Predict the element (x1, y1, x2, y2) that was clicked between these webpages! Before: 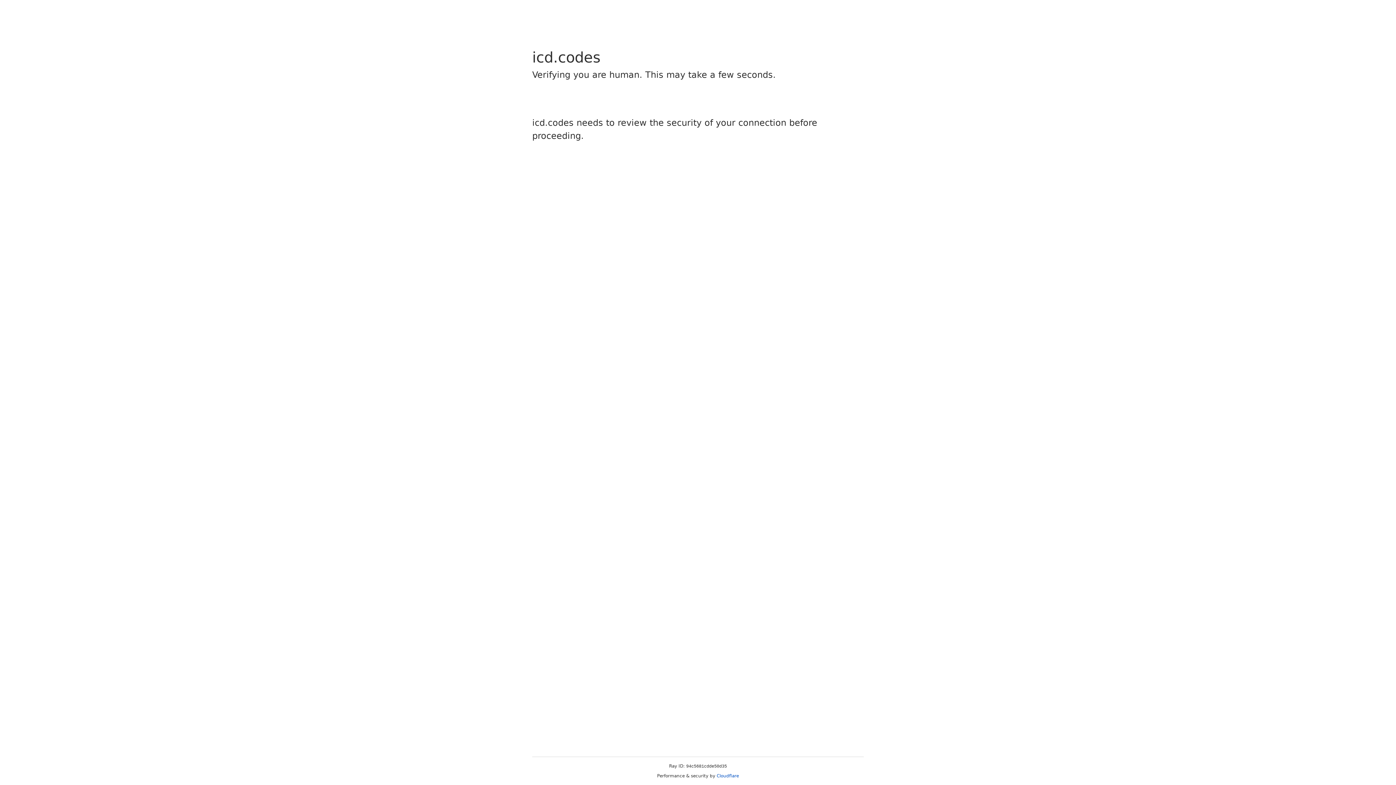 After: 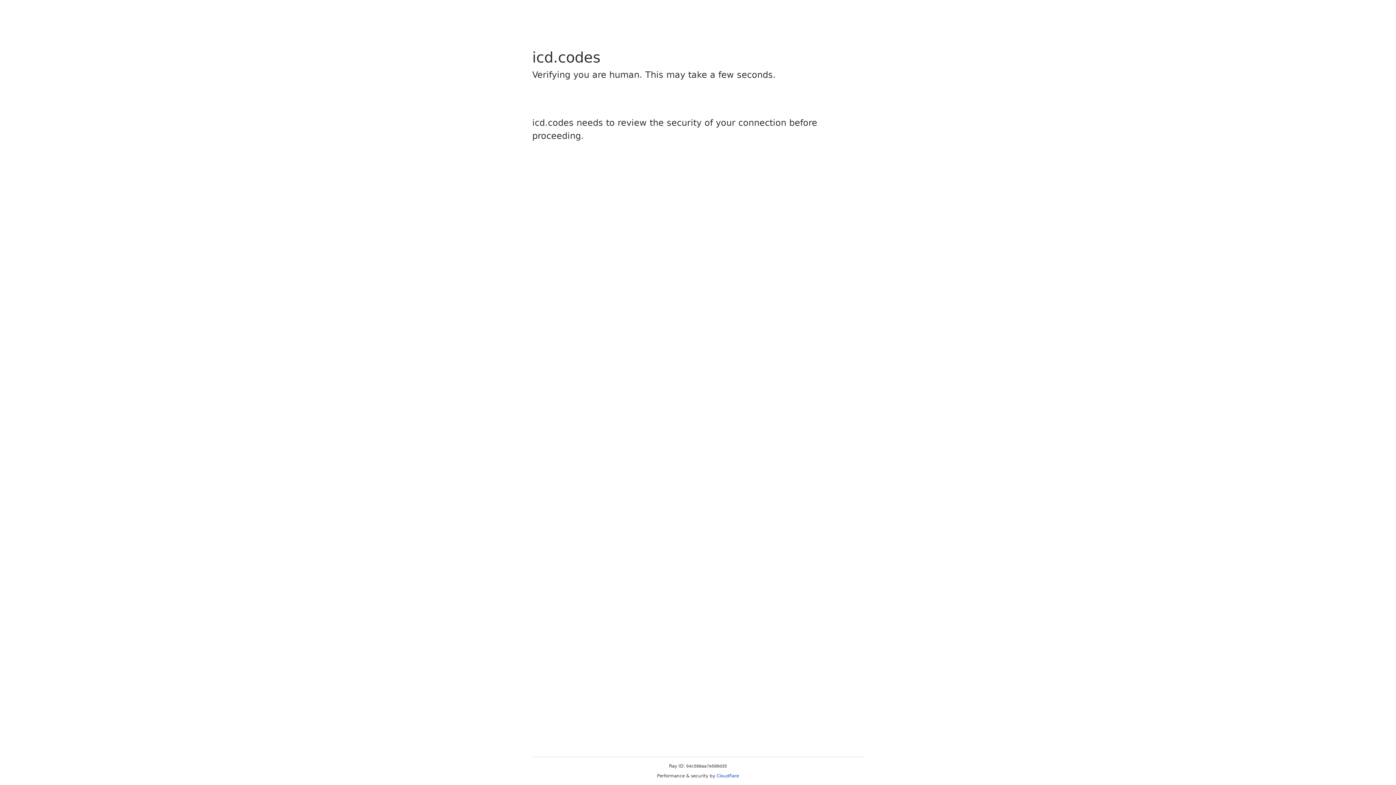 Action: label: Cloudflare bbox: (716, 773, 739, 778)